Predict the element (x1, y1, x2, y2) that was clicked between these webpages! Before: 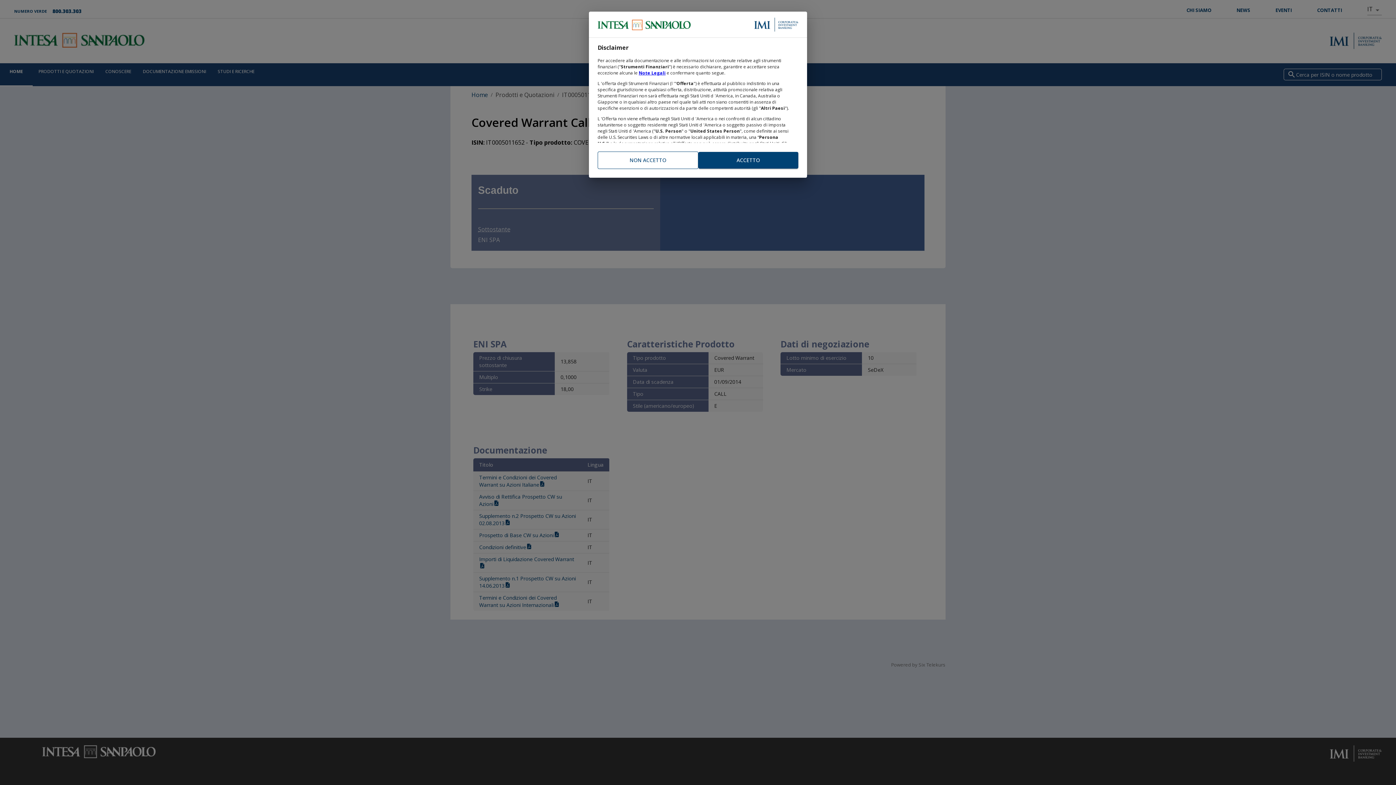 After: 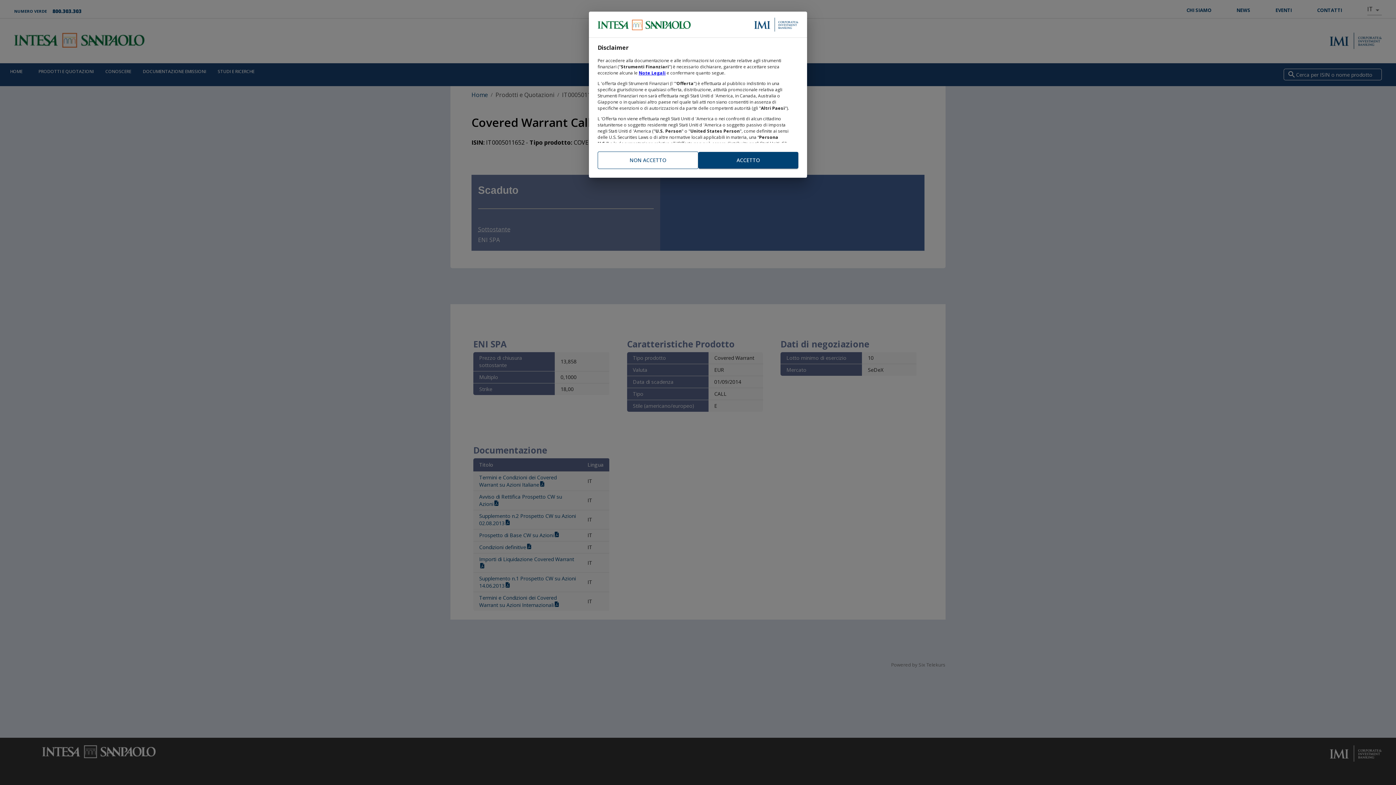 Action: label: Note Legali bbox: (638, 69, 665, 76)